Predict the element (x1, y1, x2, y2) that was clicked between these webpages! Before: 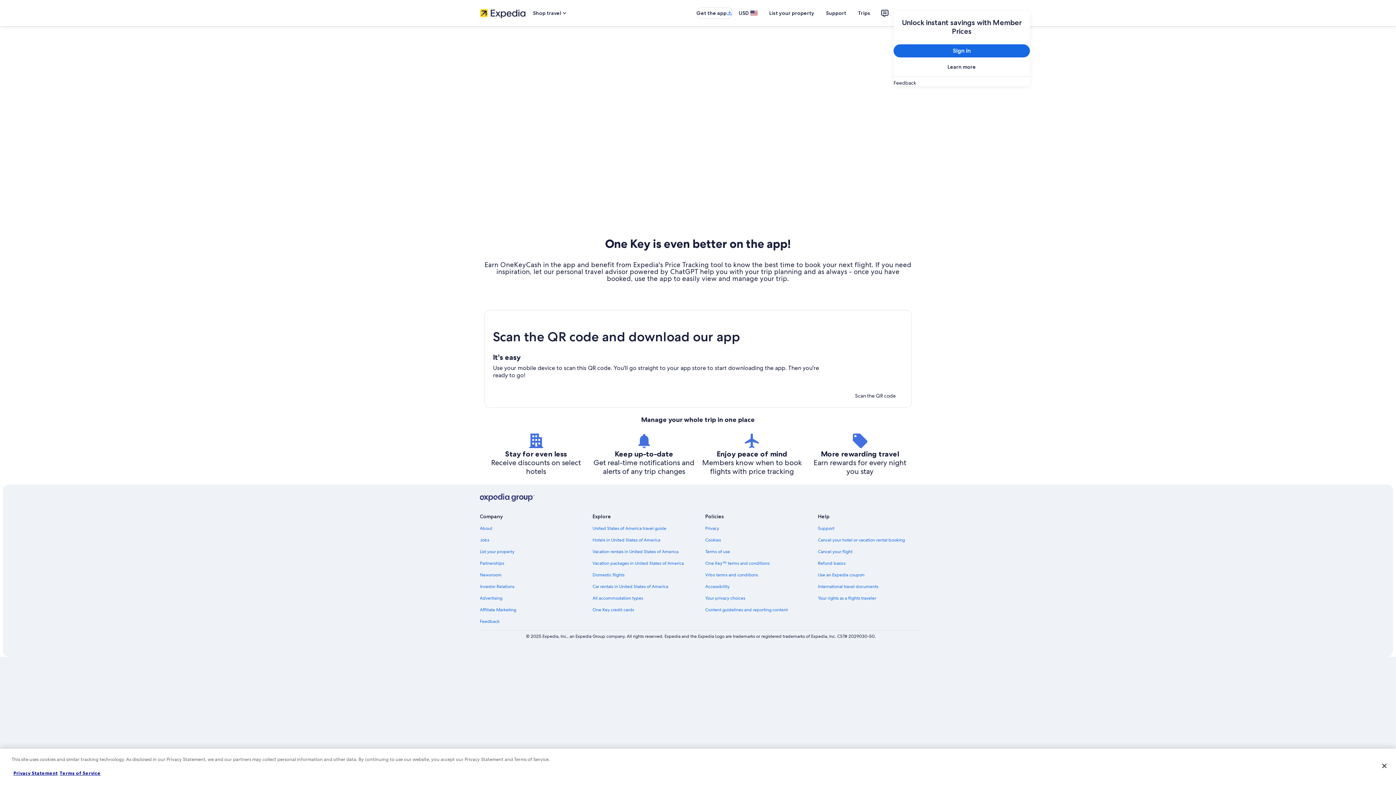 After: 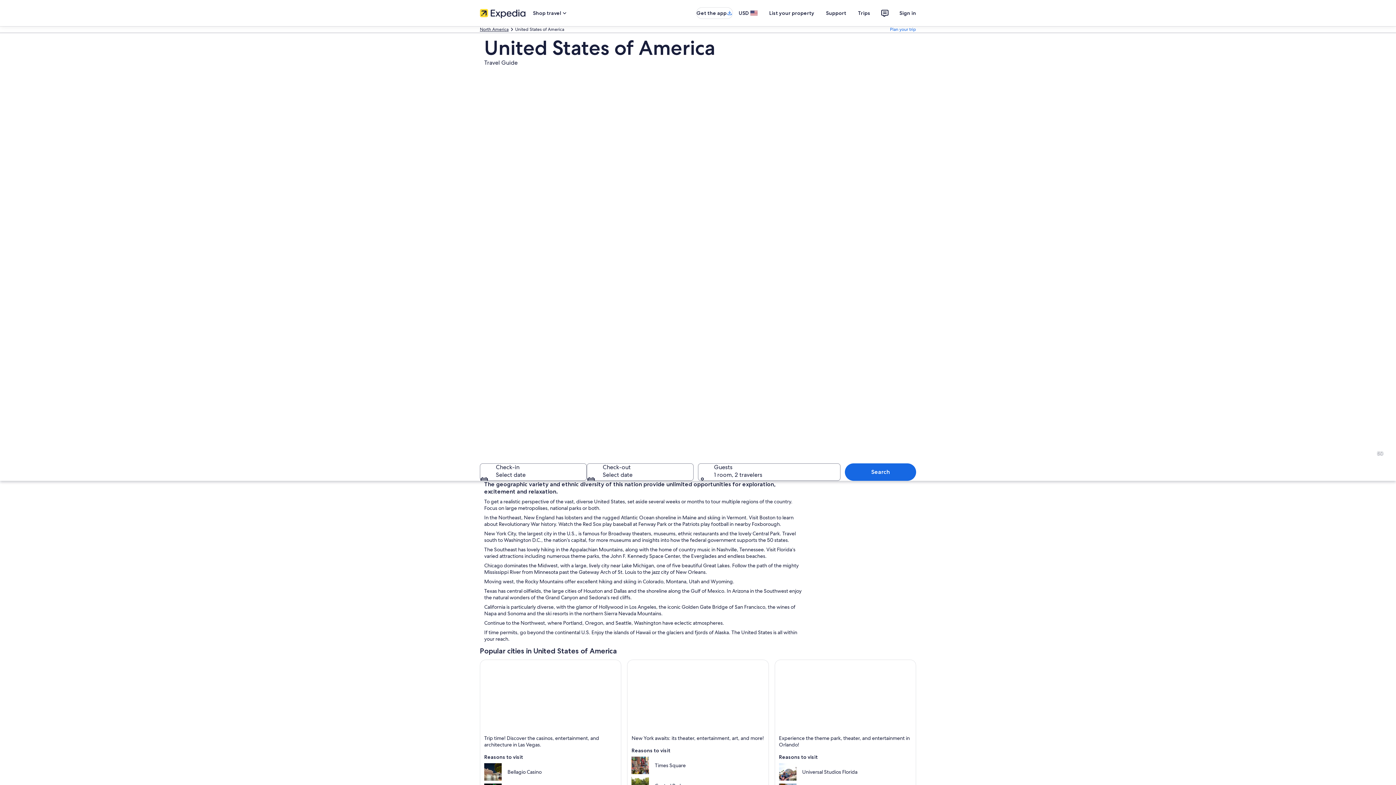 Action: bbox: (592, 525, 696, 531) label: United States of America travel guide